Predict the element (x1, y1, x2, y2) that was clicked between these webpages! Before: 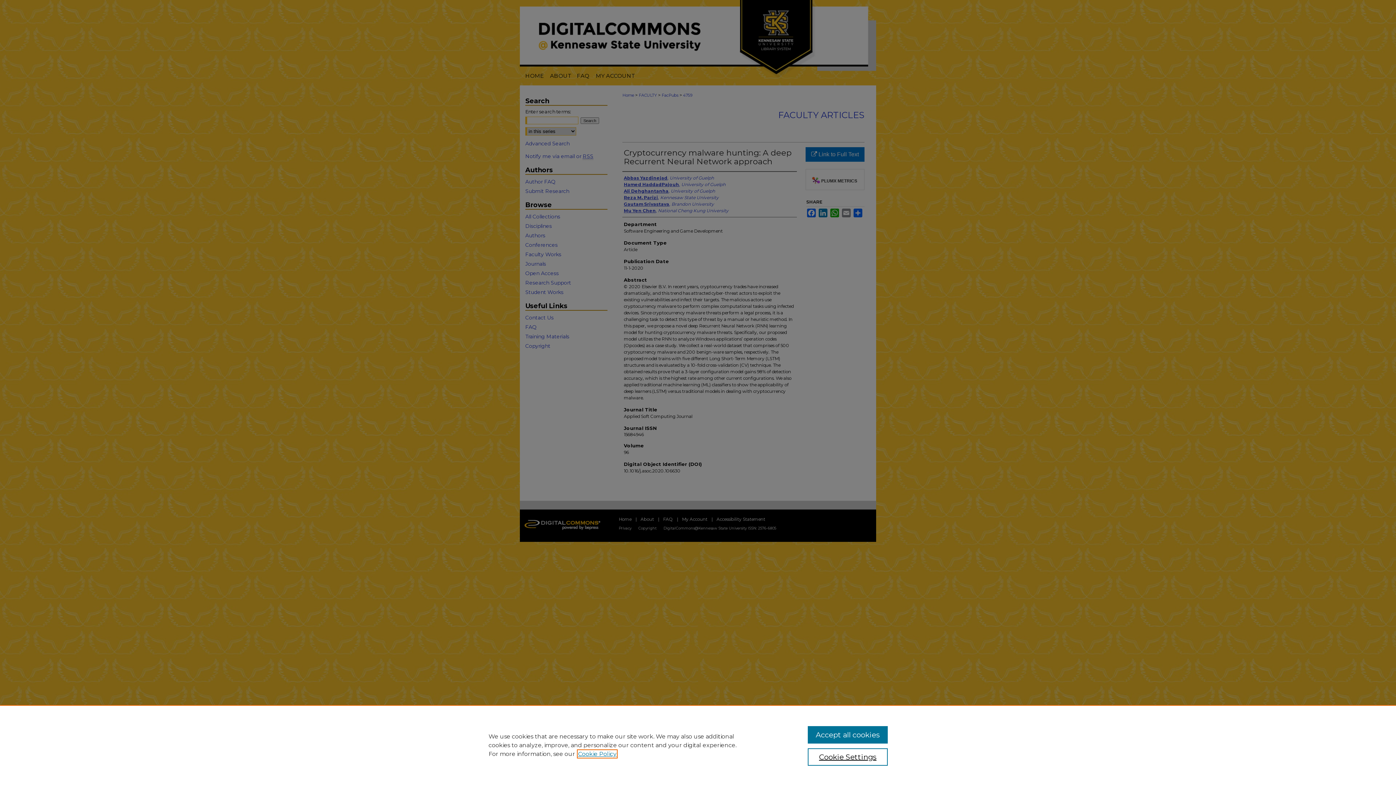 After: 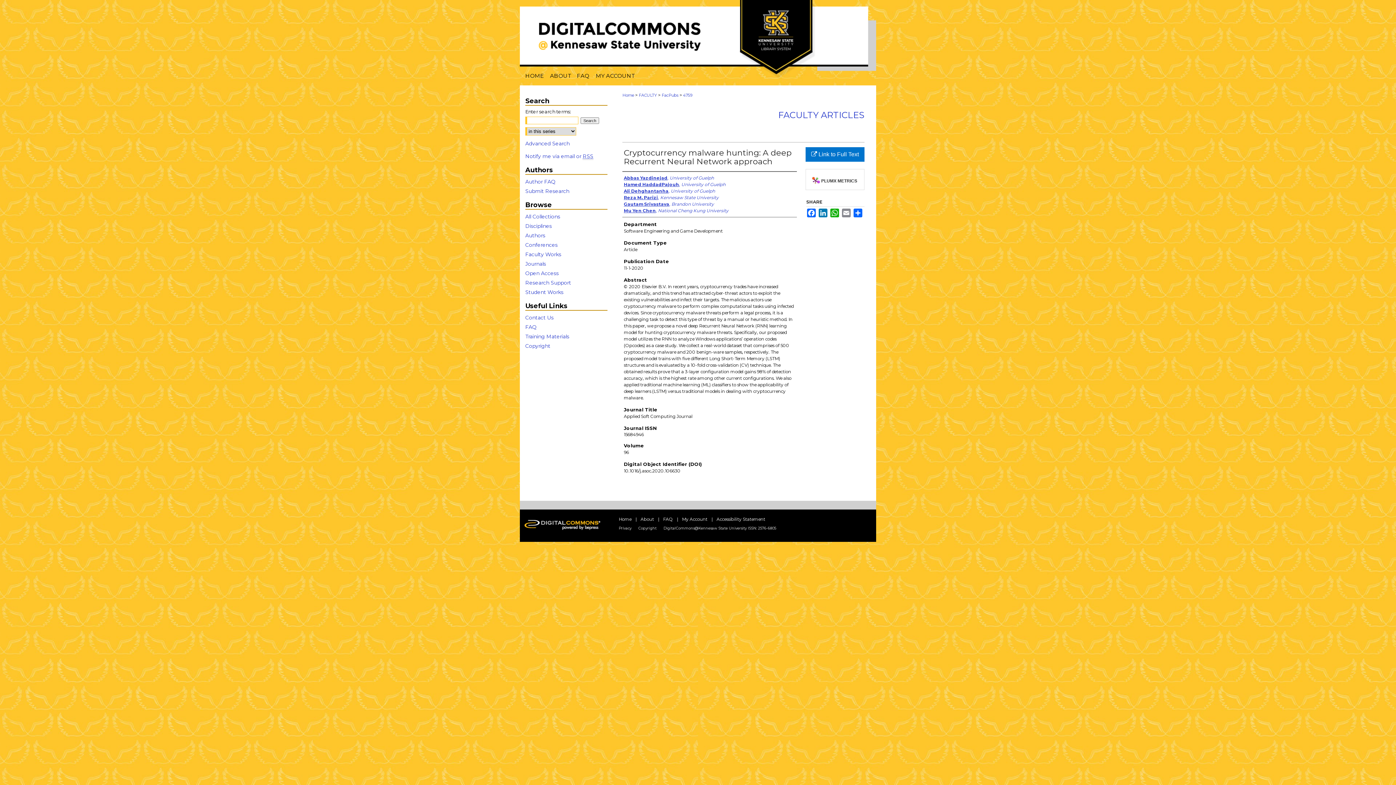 Action: label: Accept all cookies bbox: (807, 726, 887, 744)